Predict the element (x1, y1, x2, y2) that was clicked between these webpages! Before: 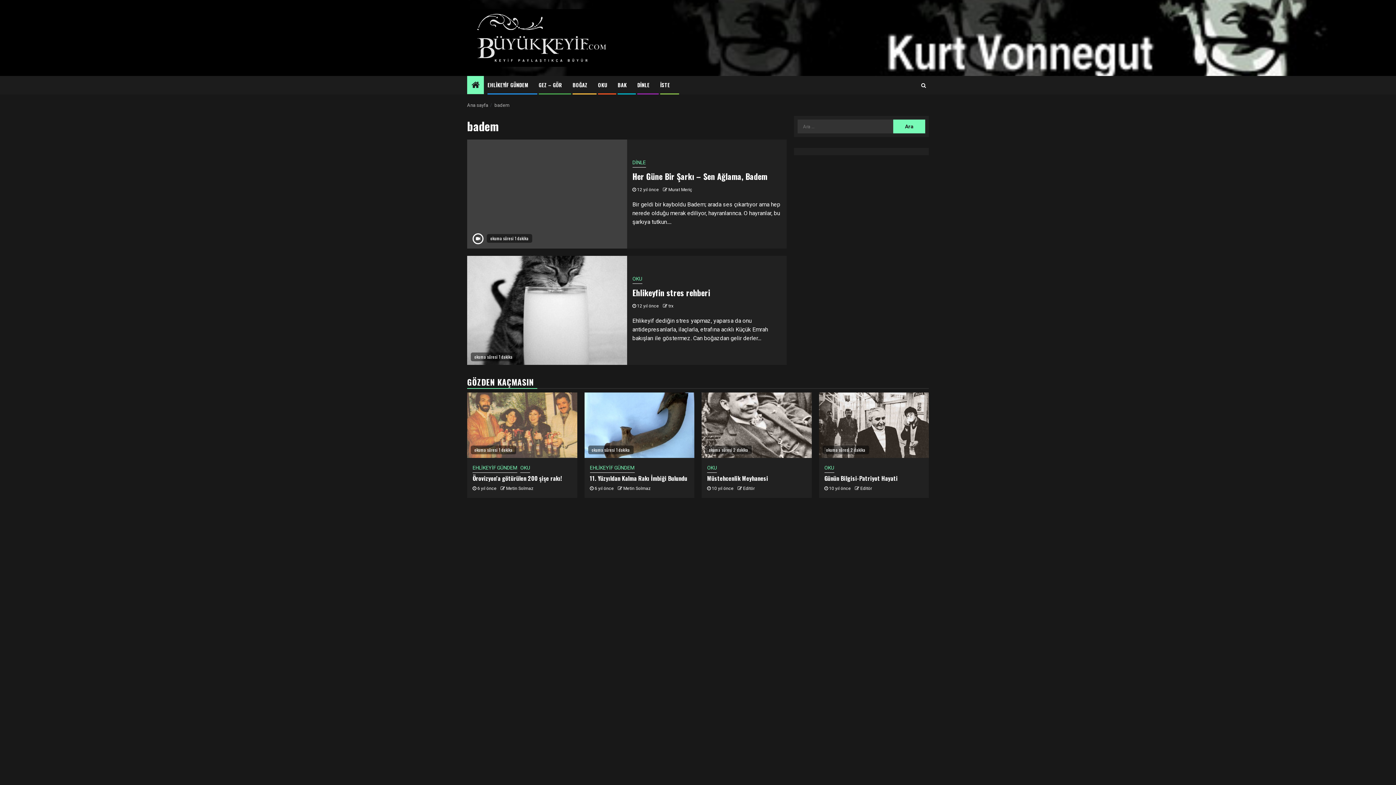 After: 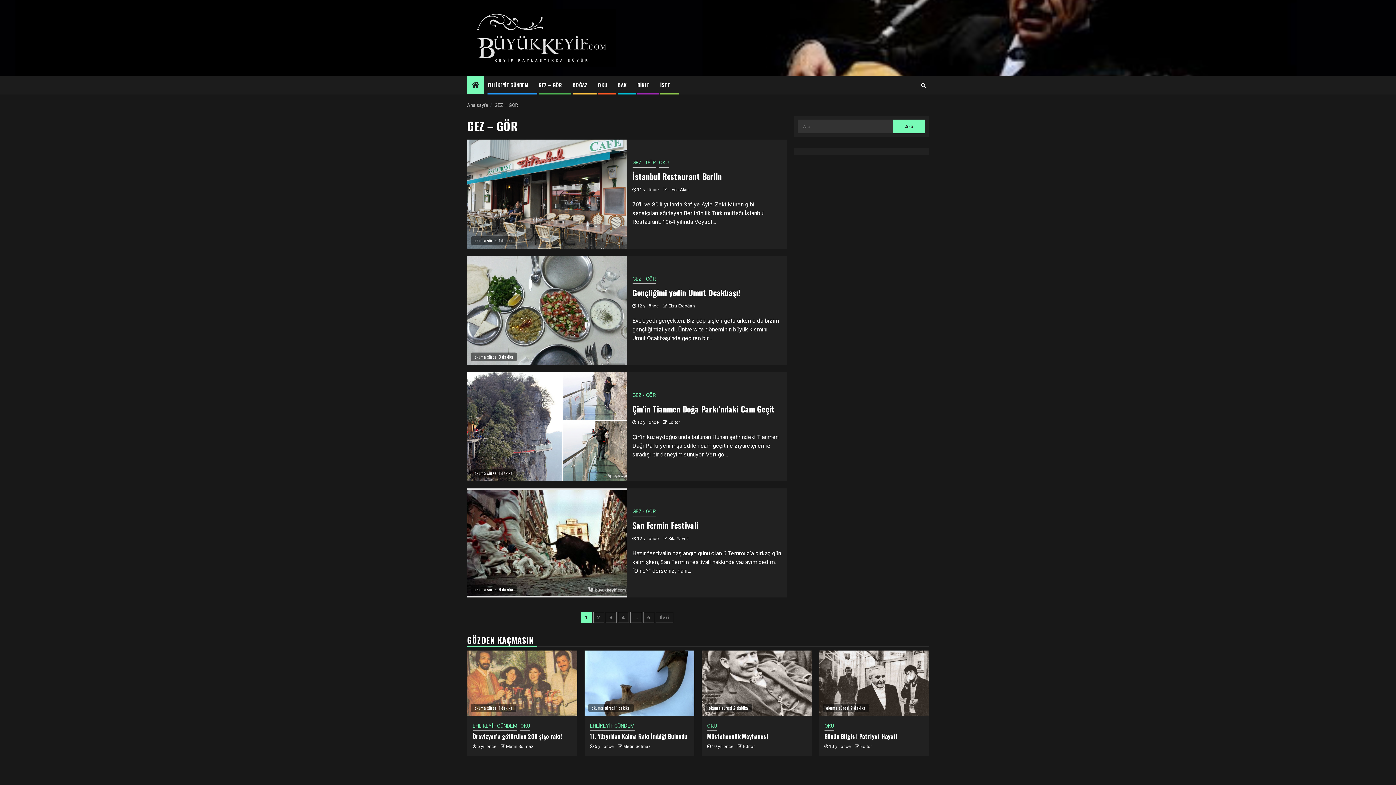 Action: label: GEZ – GÖR bbox: (538, 81, 562, 88)